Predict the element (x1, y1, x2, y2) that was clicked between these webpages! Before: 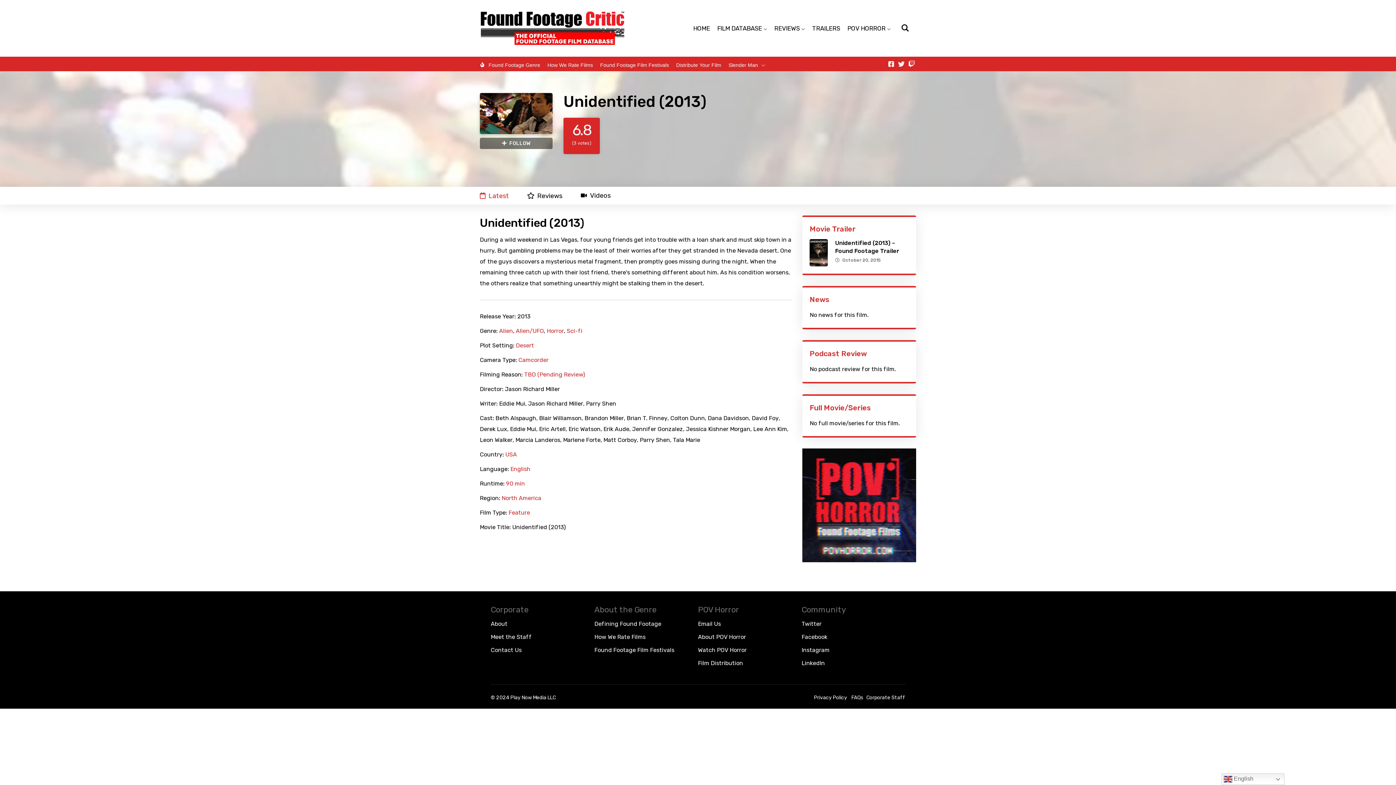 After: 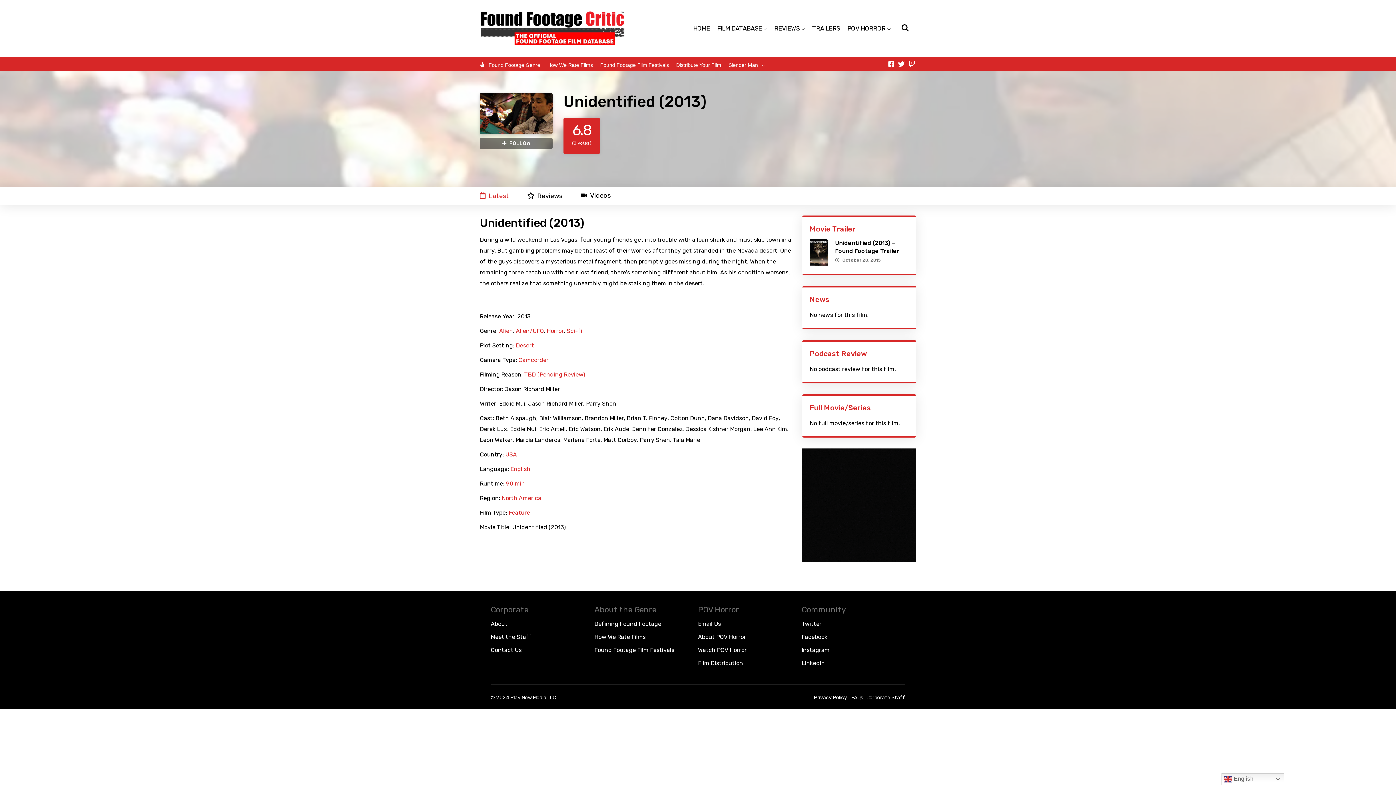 Action: bbox: (480, 192, 509, 199) label: Latest